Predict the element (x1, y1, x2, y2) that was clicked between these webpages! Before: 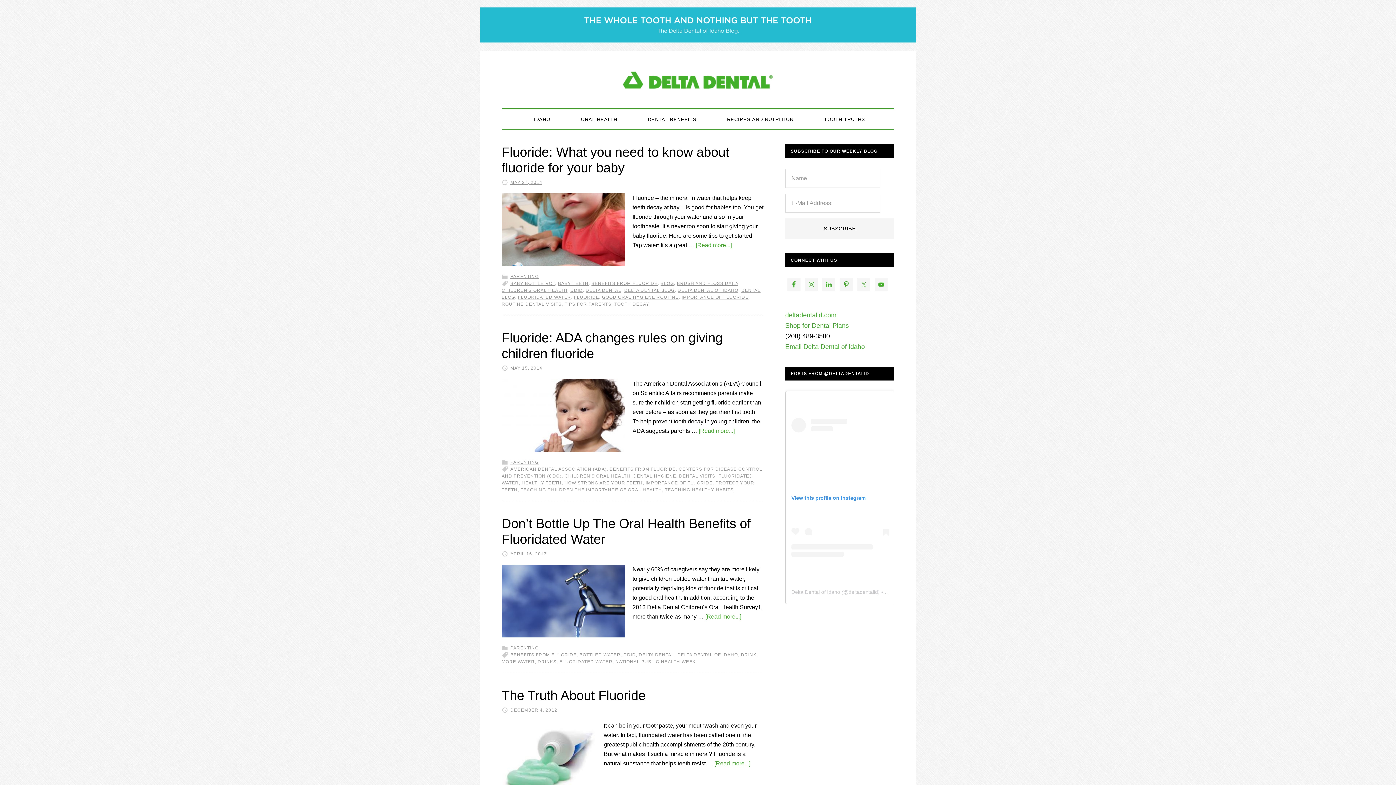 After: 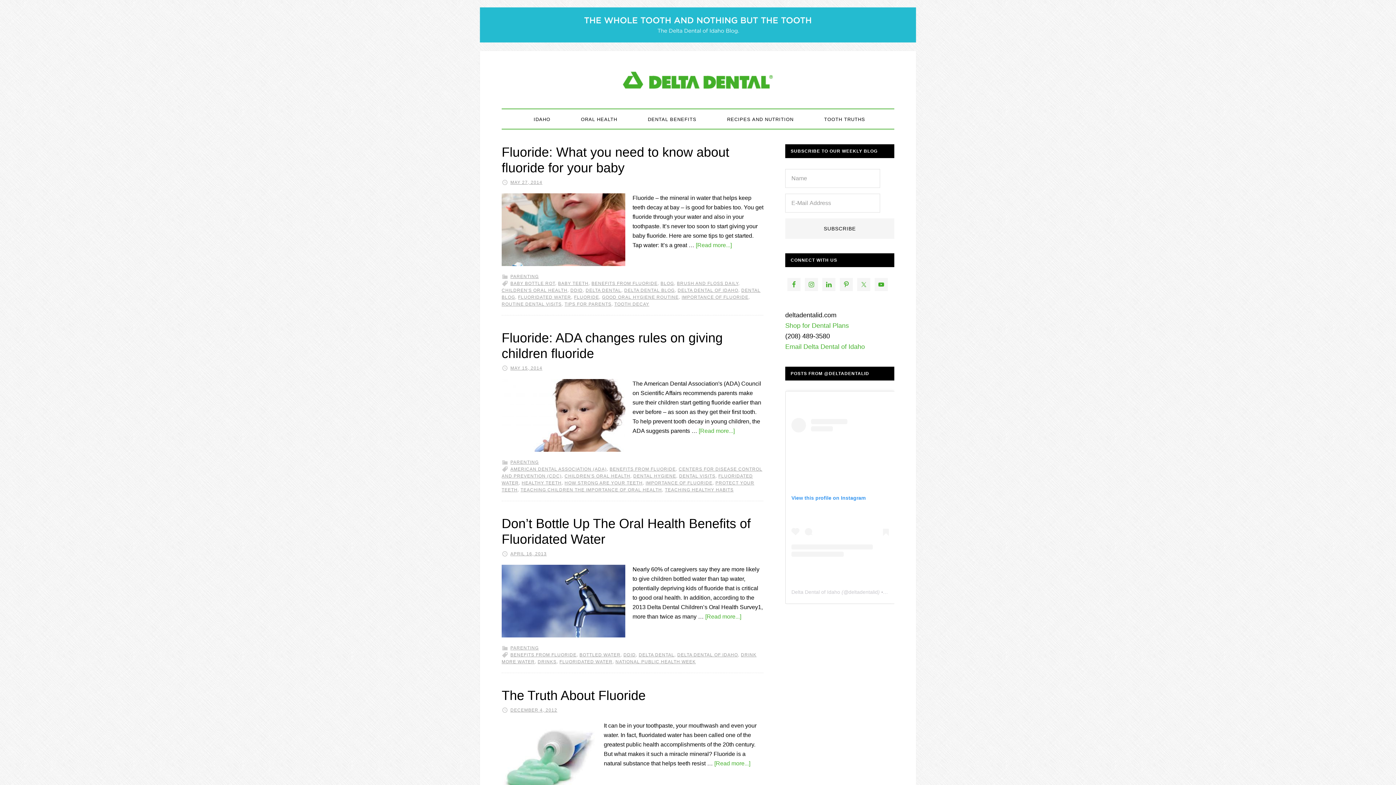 Action: bbox: (785, 311, 836, 318) label: deltadentalid.com